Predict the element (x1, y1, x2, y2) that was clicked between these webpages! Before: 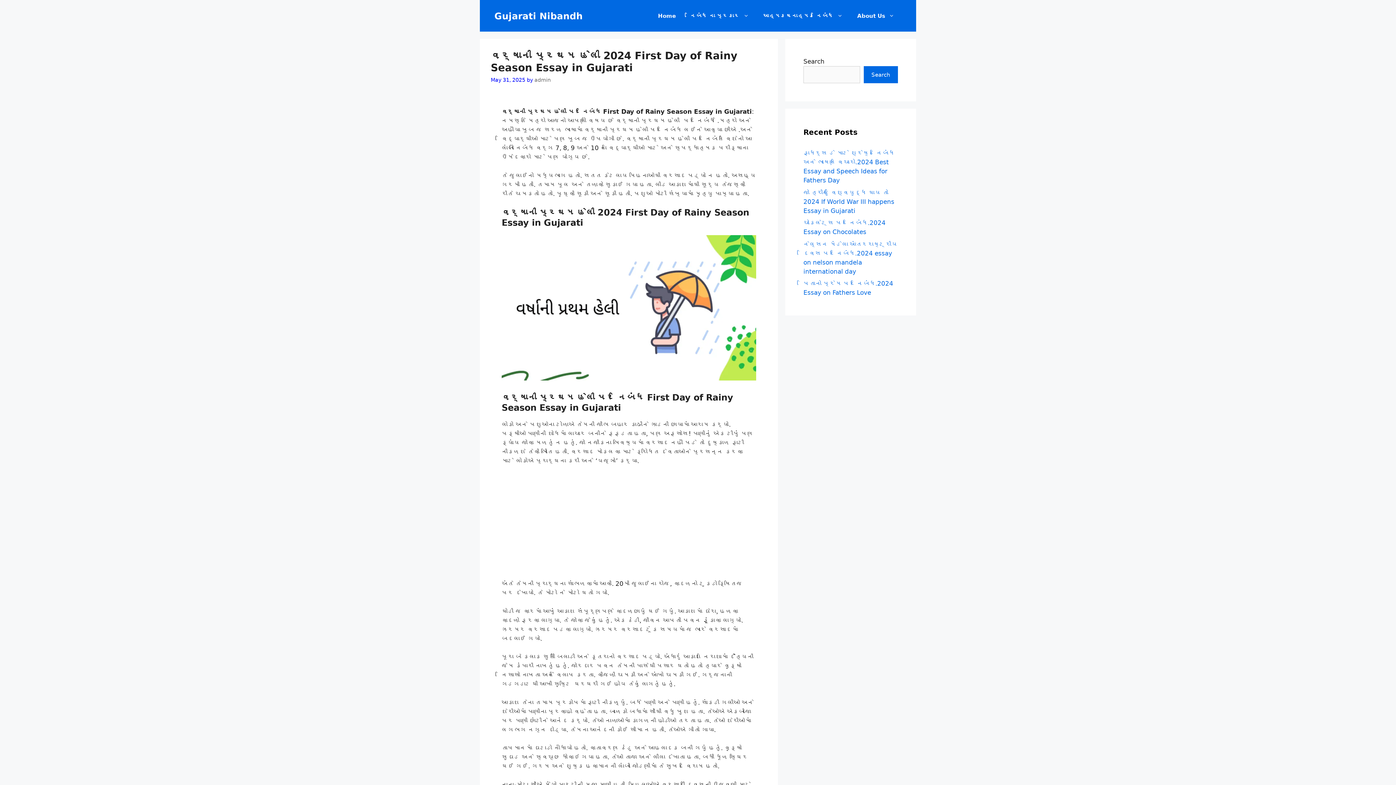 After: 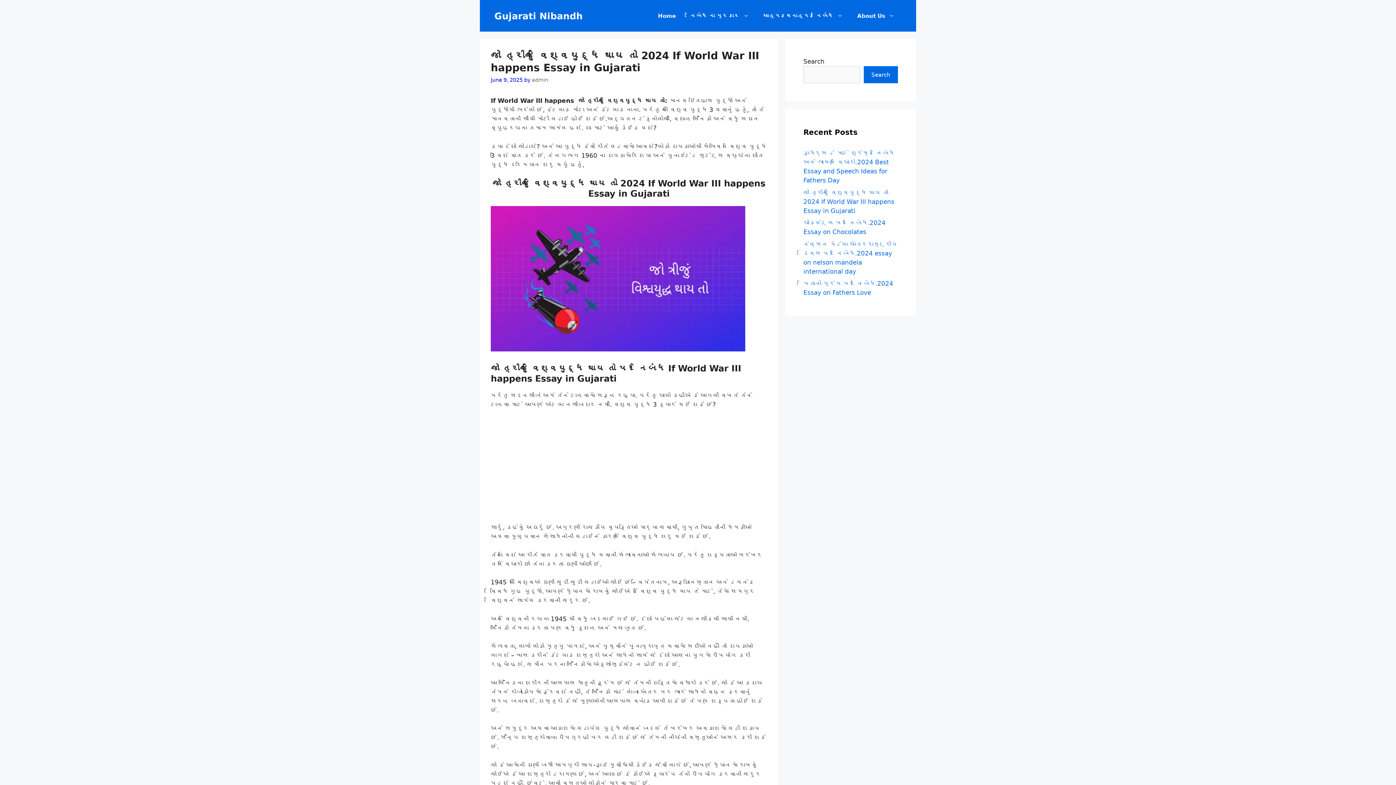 Action: bbox: (803, 188, 894, 214) label: જો ત્રીજું વિશ્વયુદ્ધ થાય તો 2024 If World War III happens Essay in Gujarati